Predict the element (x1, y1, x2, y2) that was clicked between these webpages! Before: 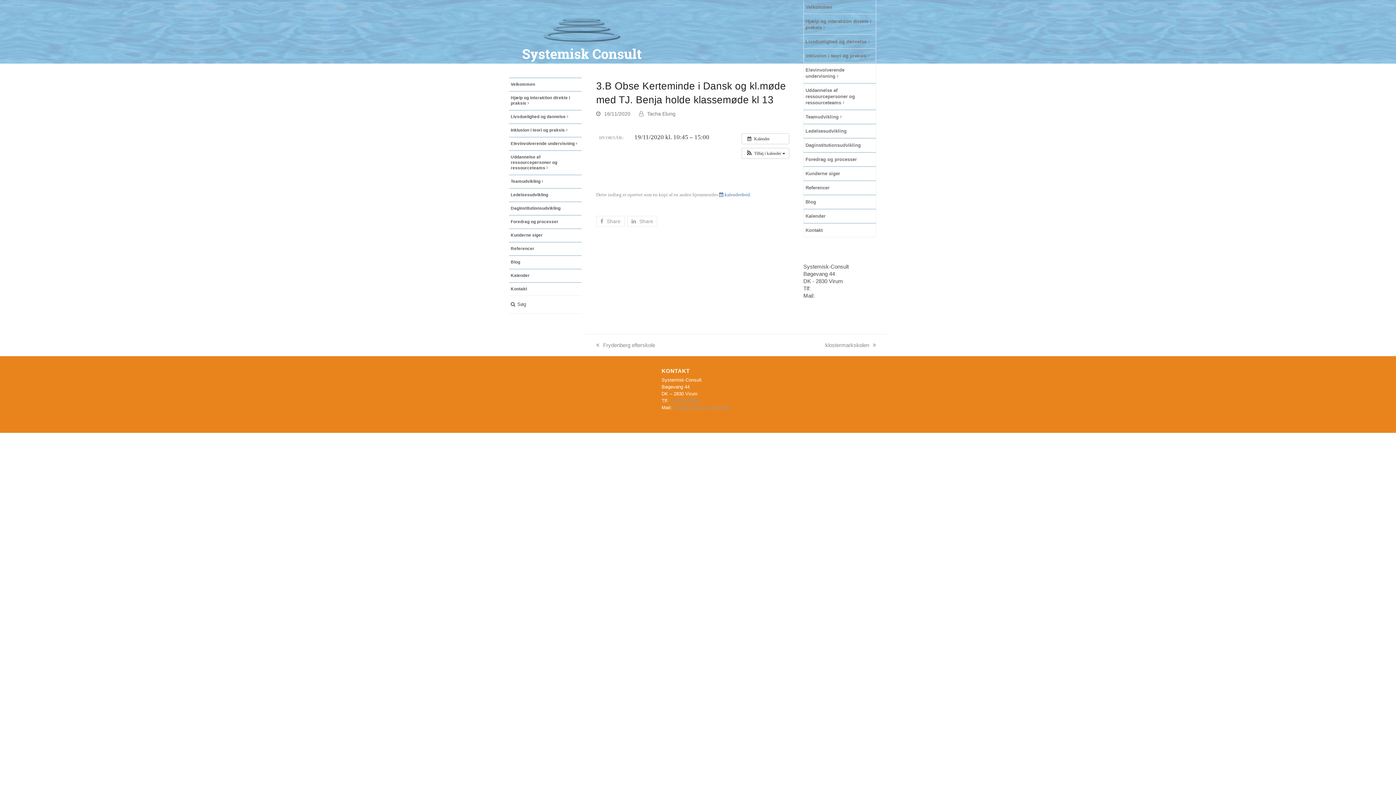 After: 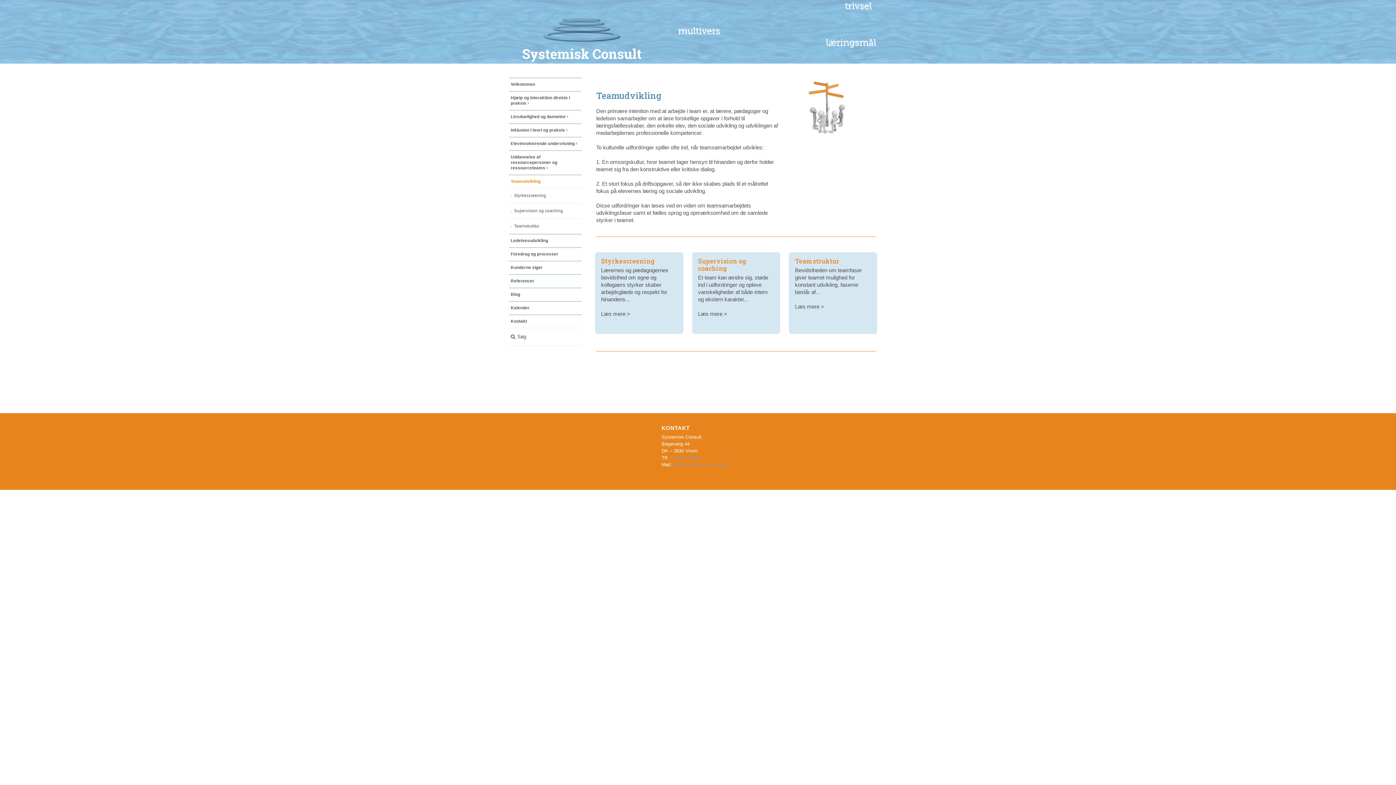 Action: label: Teamudvikling  bbox: (803, 109, 876, 124)